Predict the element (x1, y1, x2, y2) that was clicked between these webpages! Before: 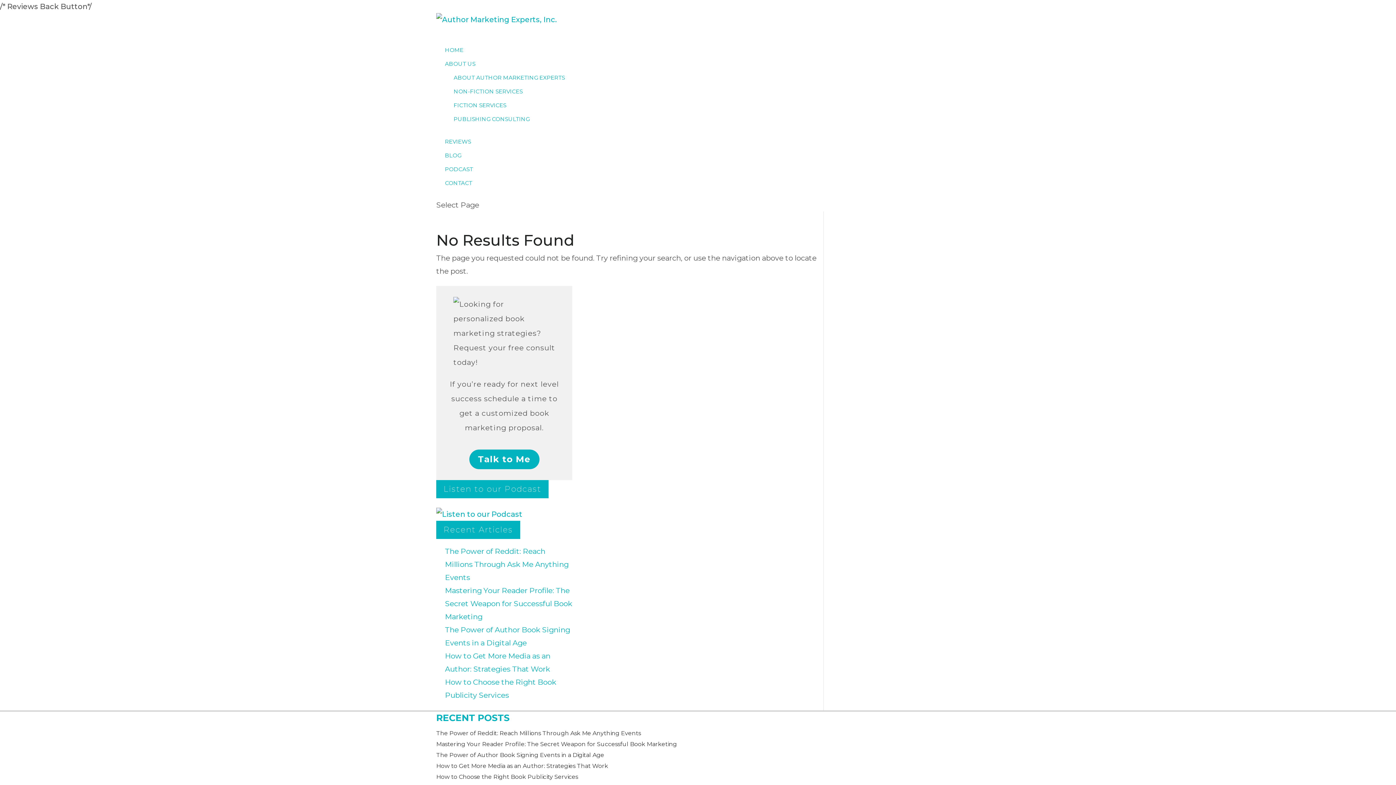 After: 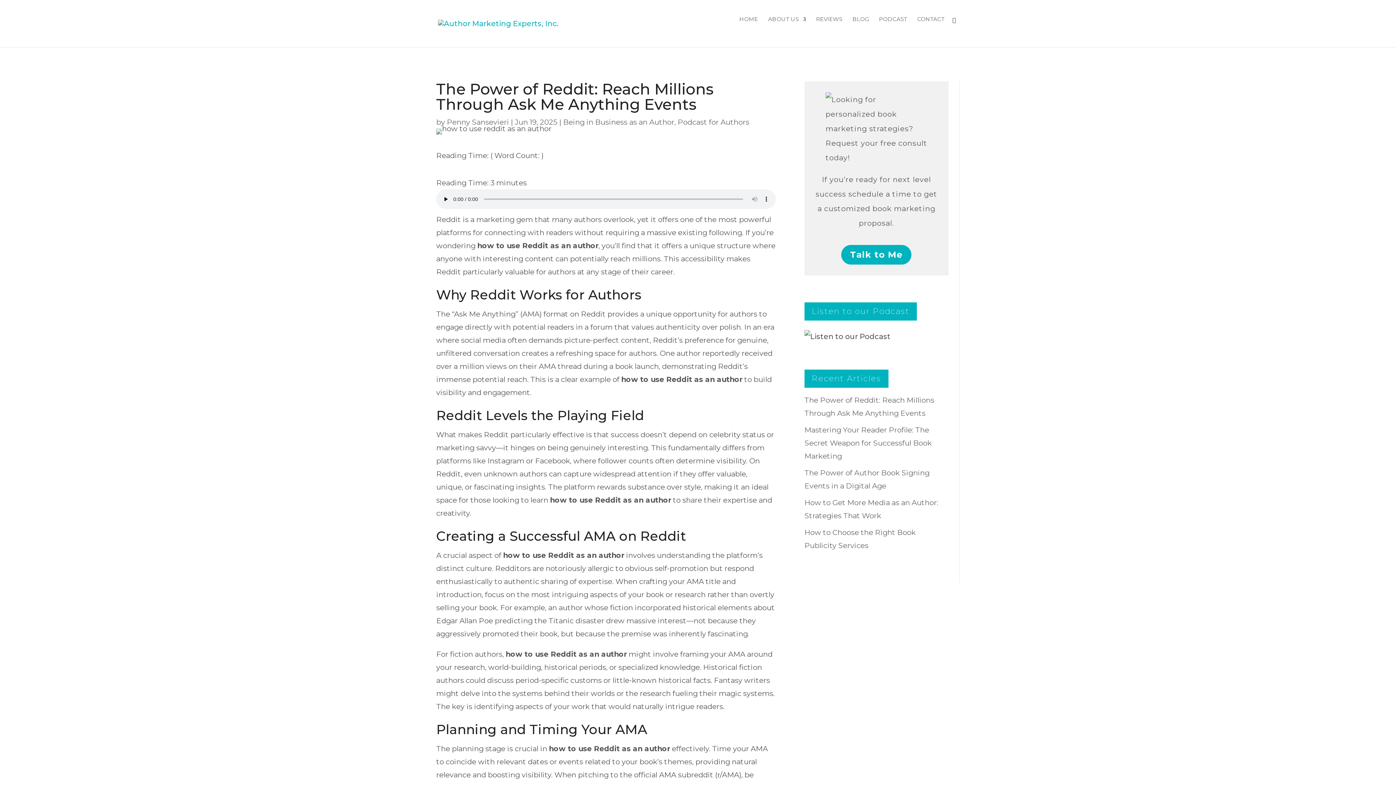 Action: label: The Power of Reddit: Reach Millions Through Ask Me Anything Events bbox: (445, 547, 568, 582)